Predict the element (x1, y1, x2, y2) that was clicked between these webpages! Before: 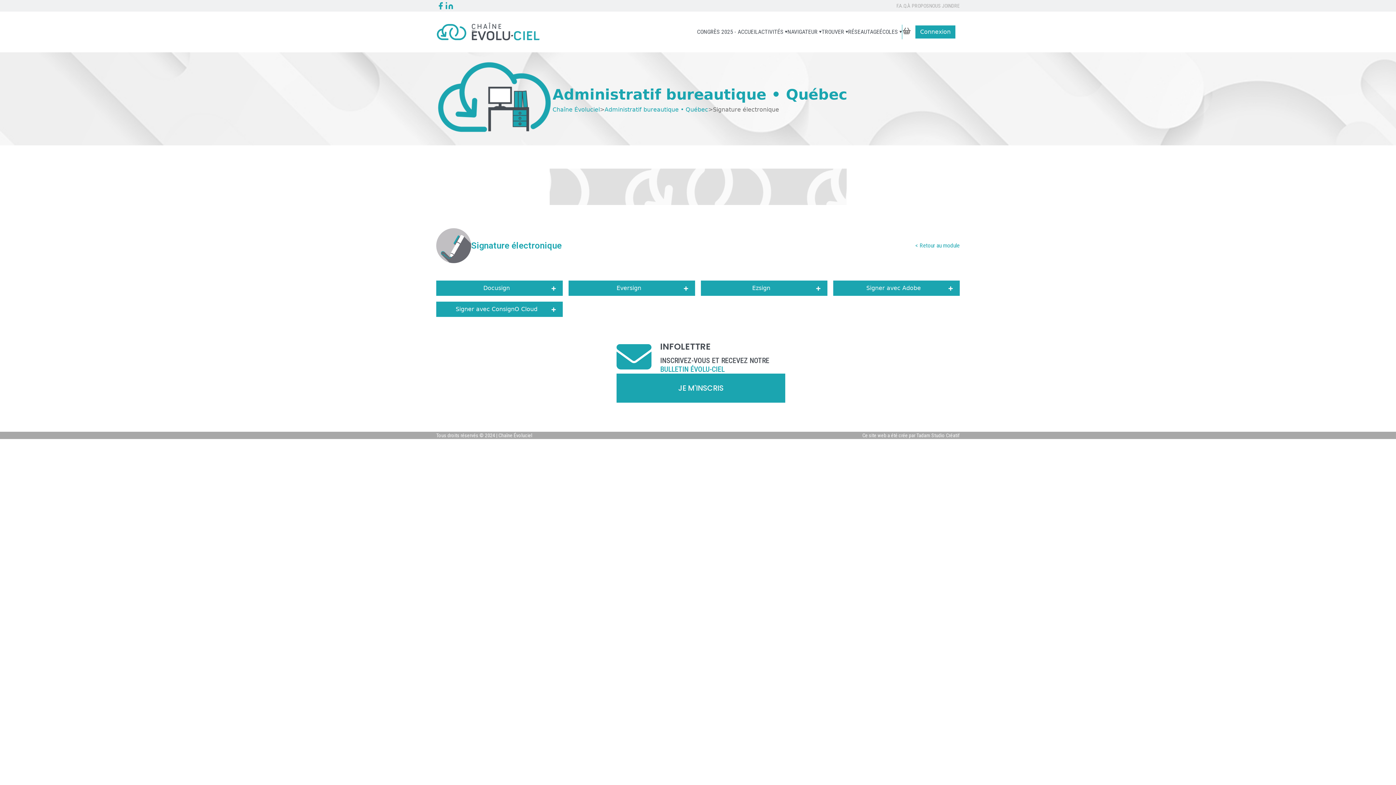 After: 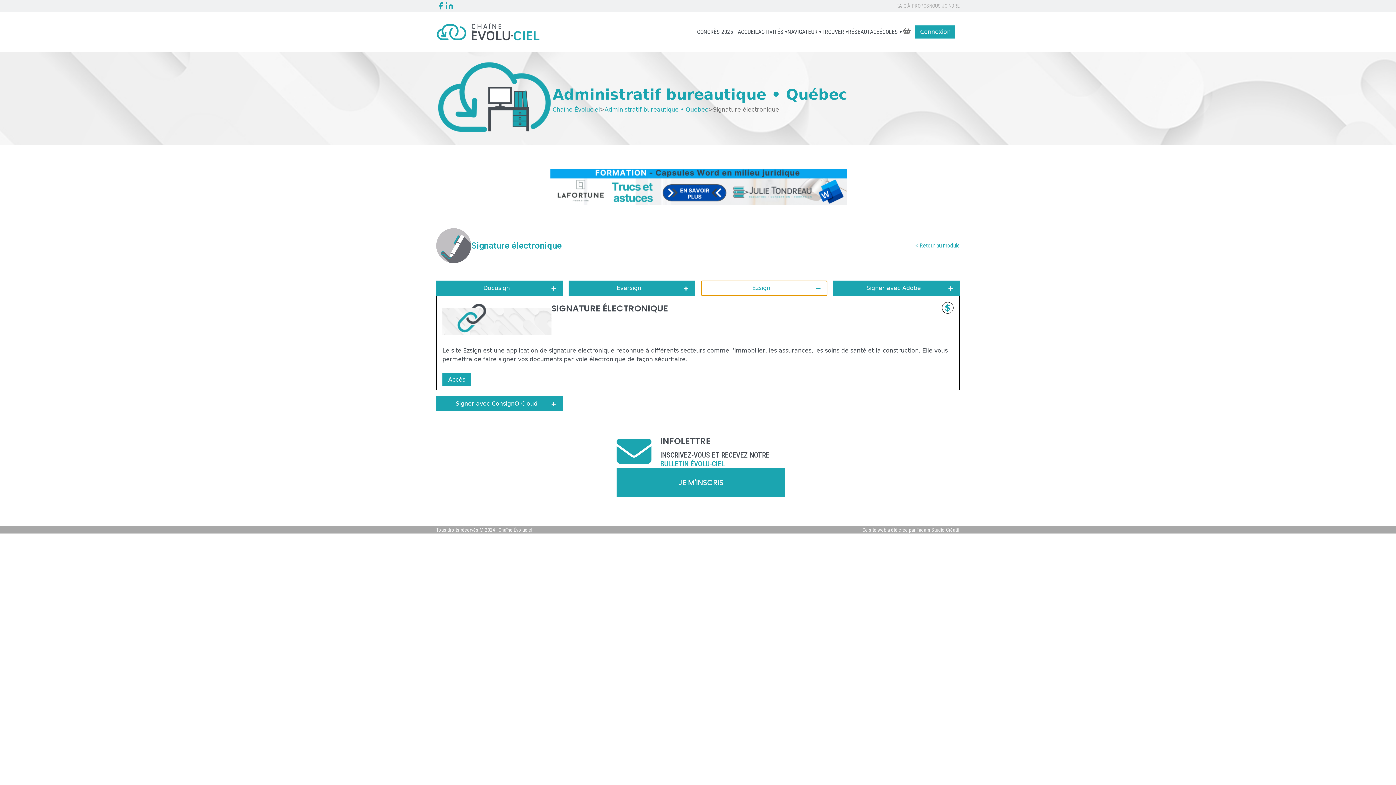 Action: label: Ezsign bbox: (701, 280, 827, 296)